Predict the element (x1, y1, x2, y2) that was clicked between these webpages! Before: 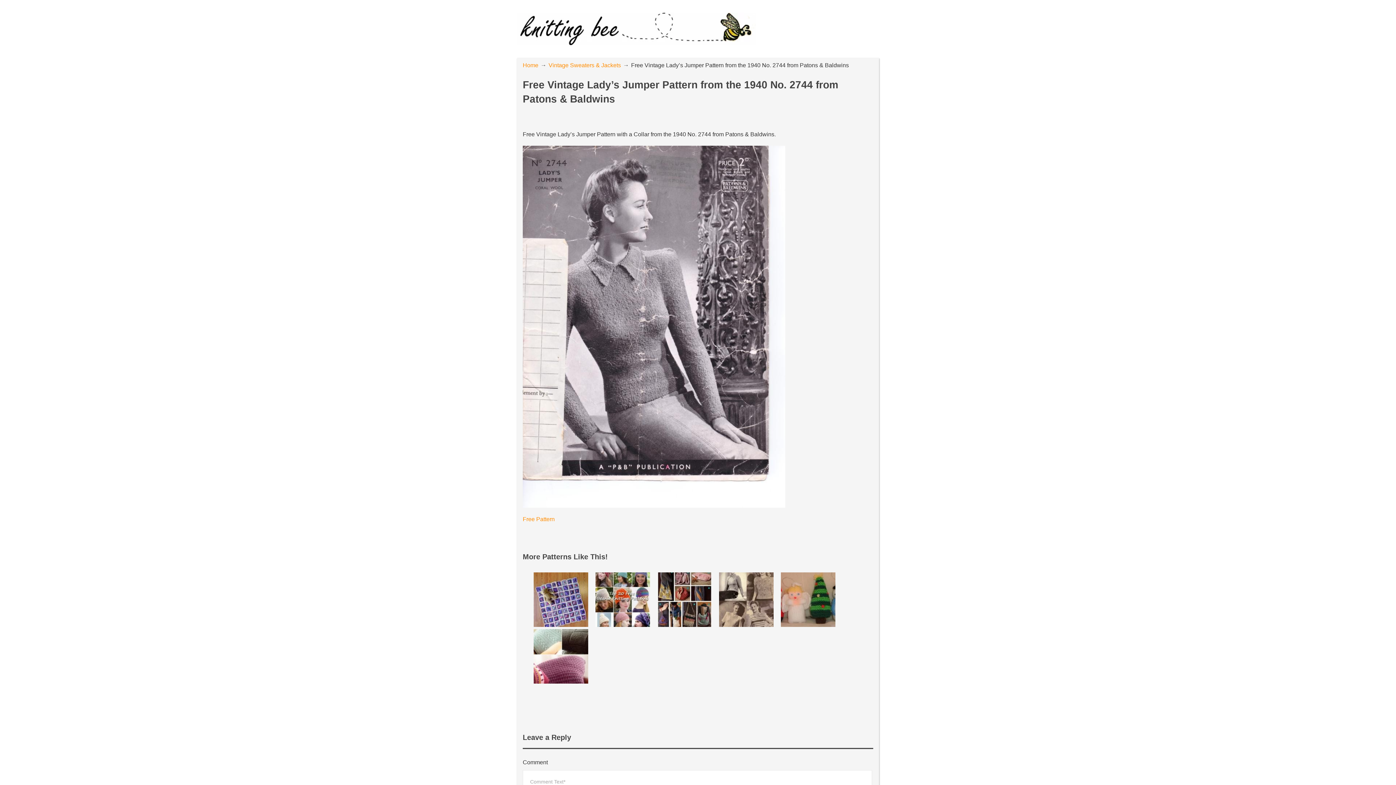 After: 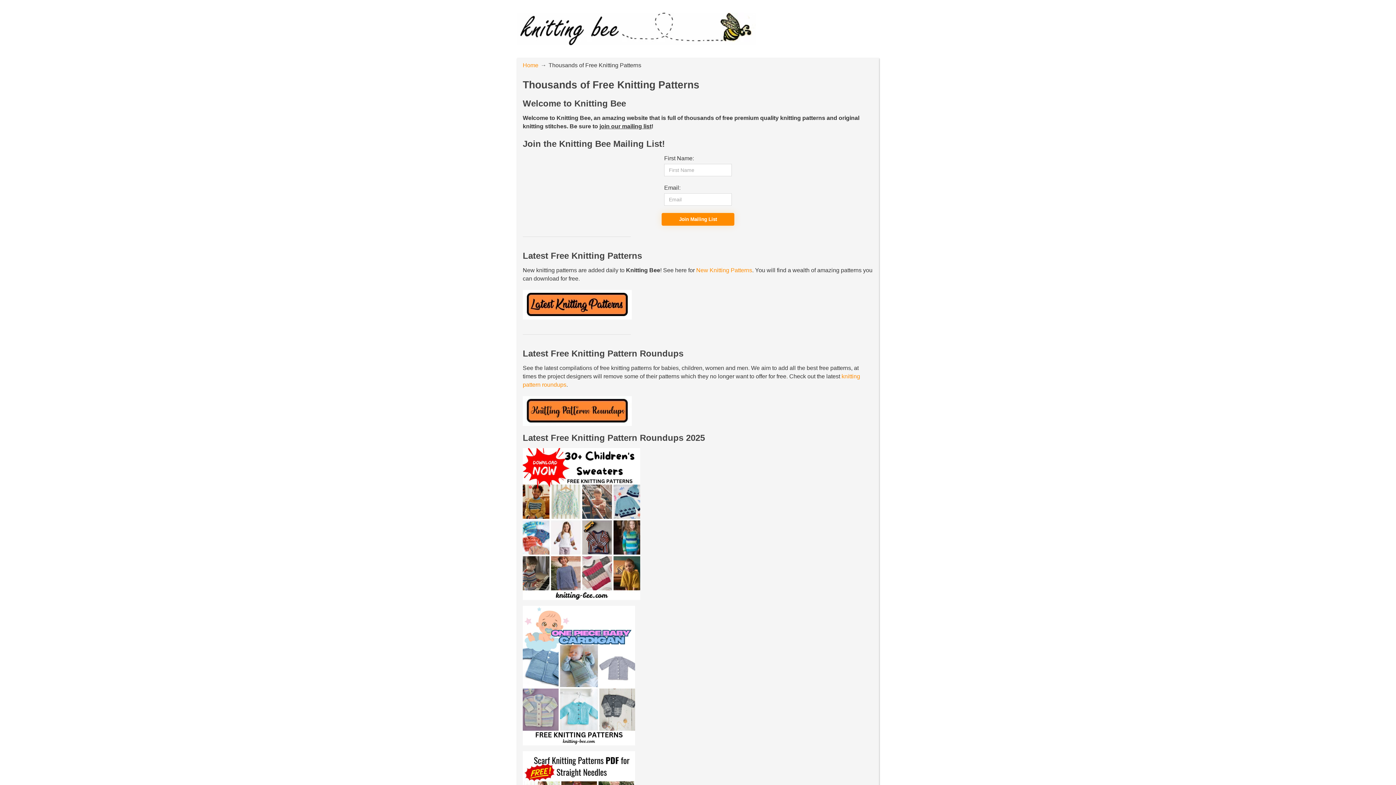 Action: bbox: (517, 12, 756, 45)